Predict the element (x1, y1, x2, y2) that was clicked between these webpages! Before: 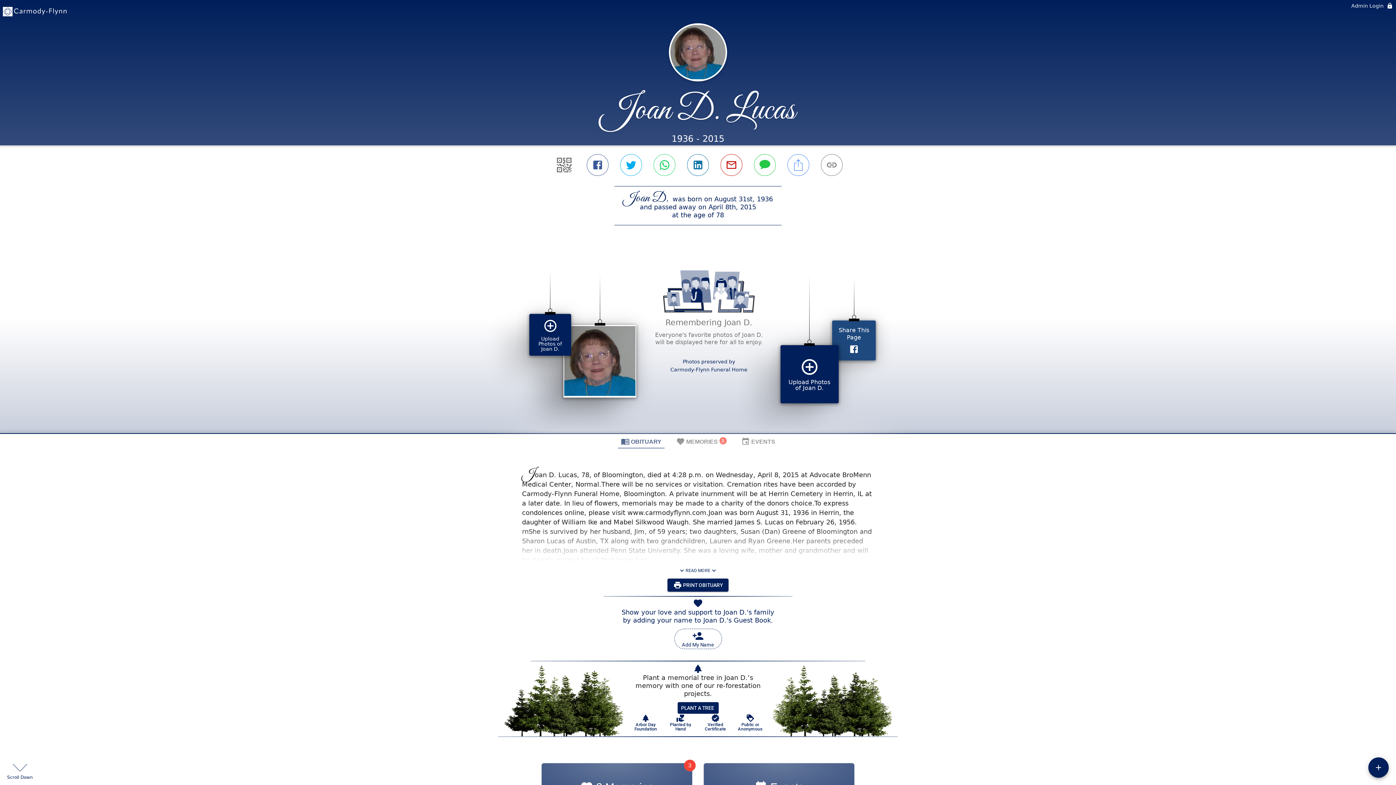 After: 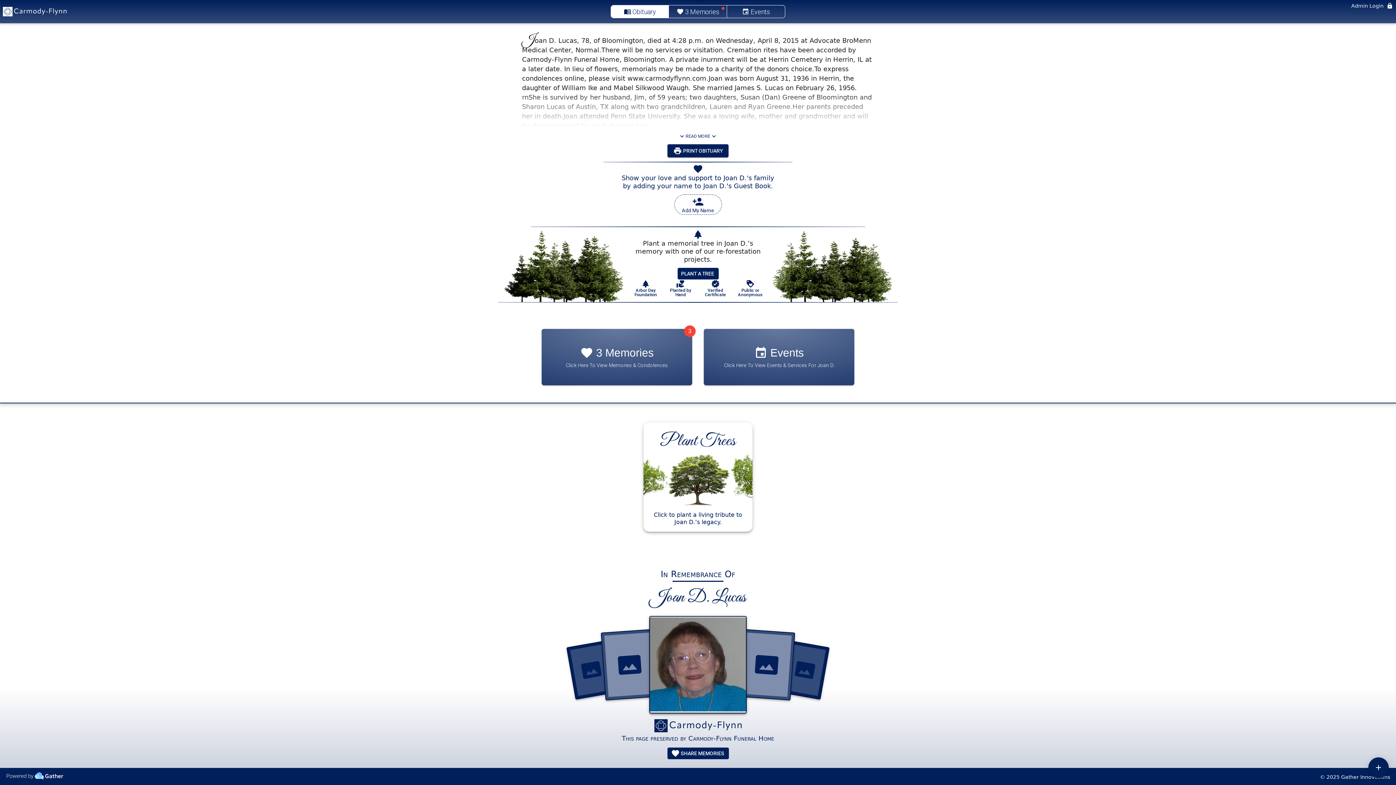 Action: bbox: (1320, 616, 1390, 621) label: © 2025 Gather Innovations